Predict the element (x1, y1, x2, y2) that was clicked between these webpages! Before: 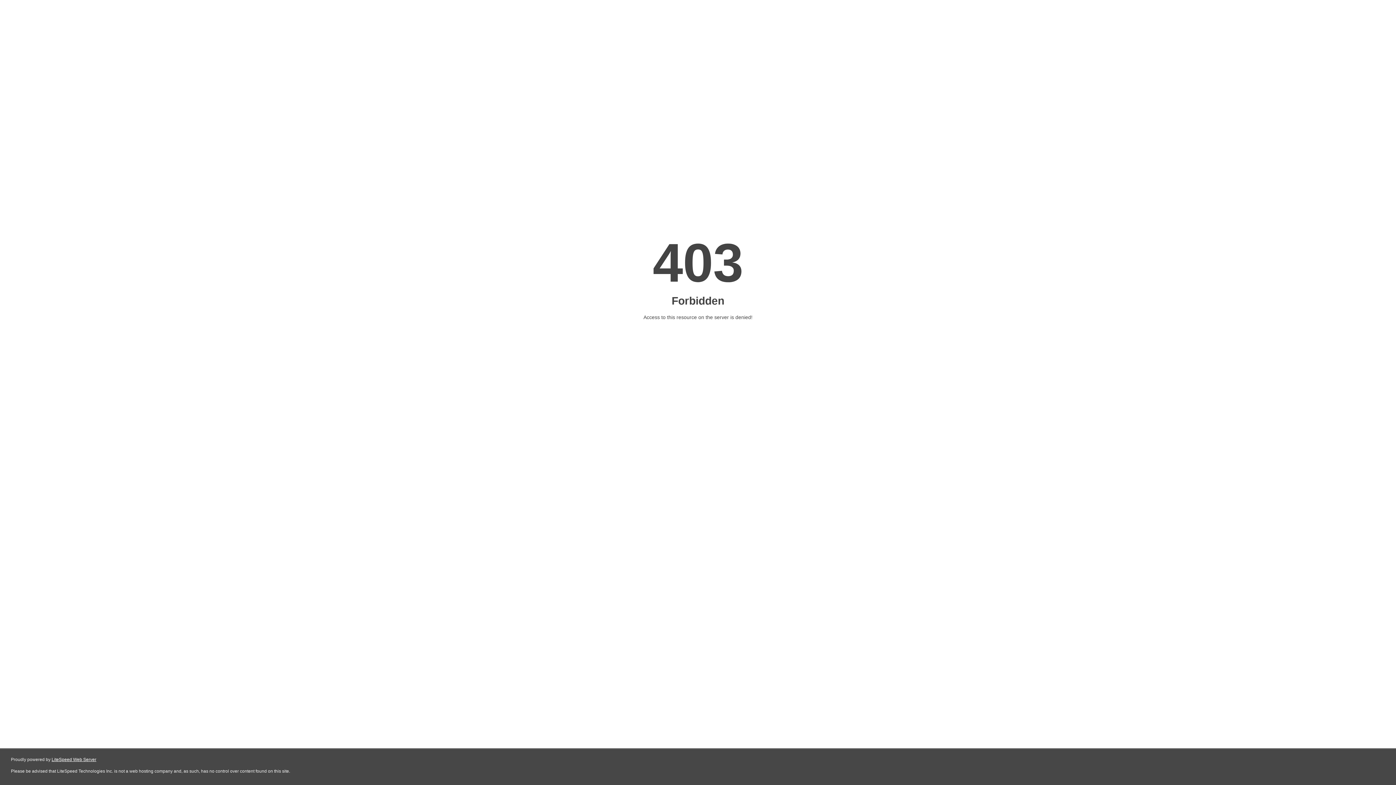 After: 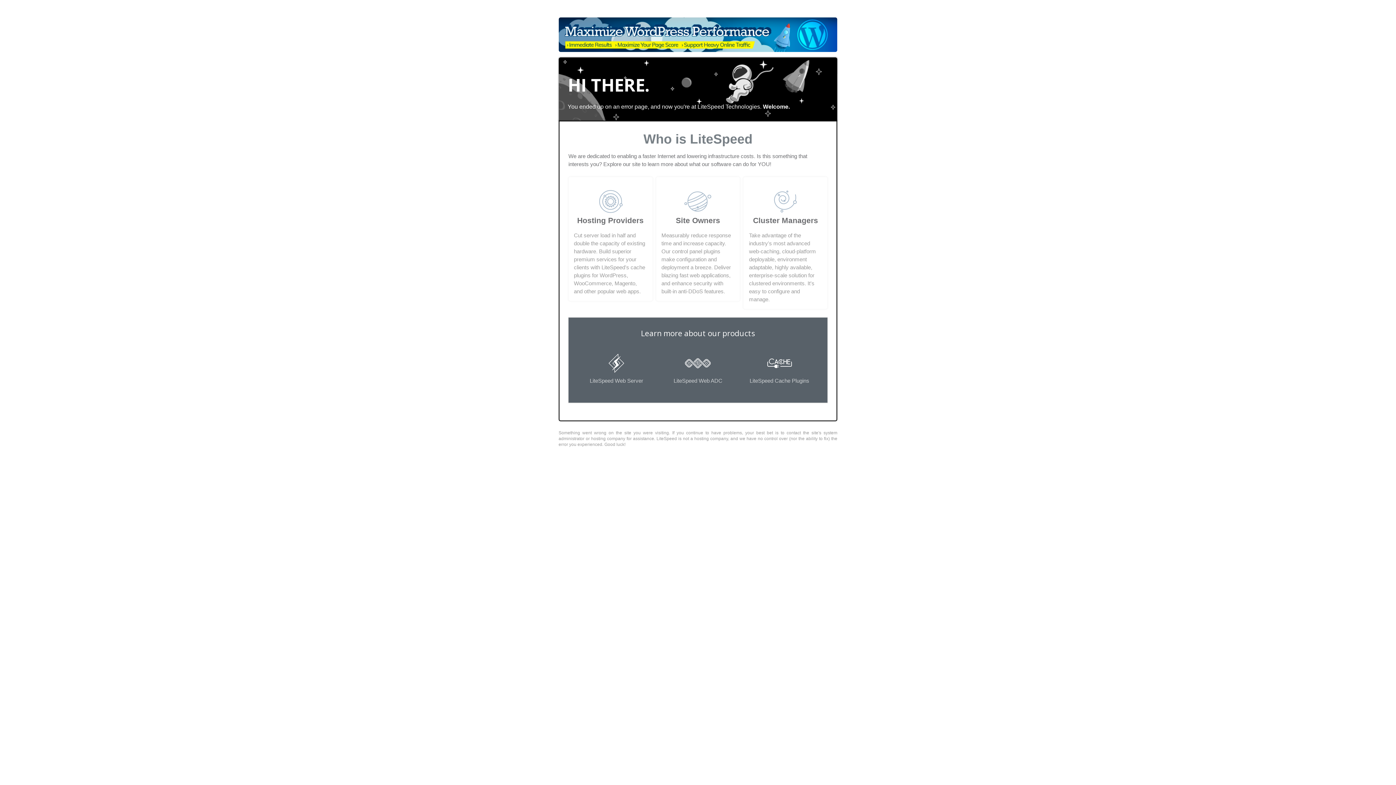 Action: label: LiteSpeed Web Server bbox: (51, 757, 96, 762)